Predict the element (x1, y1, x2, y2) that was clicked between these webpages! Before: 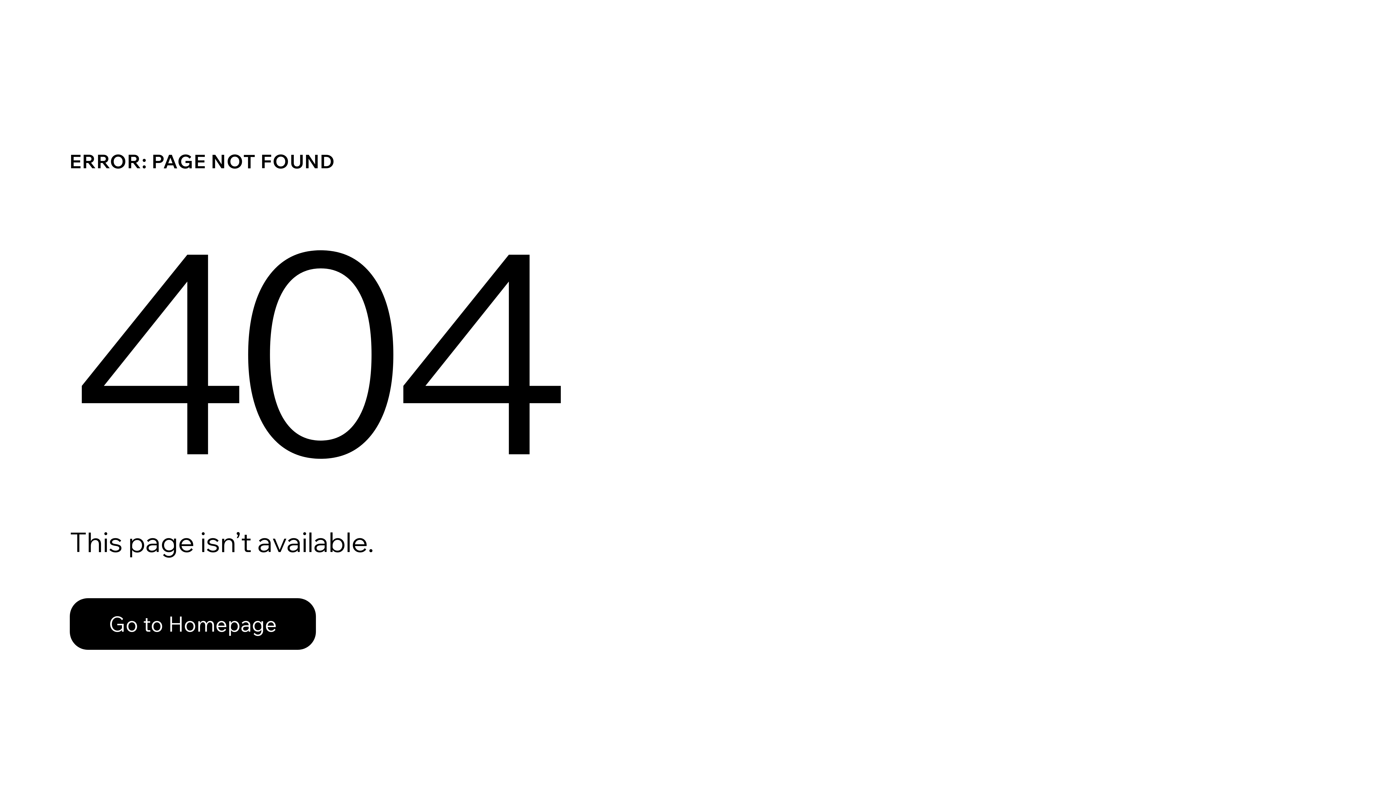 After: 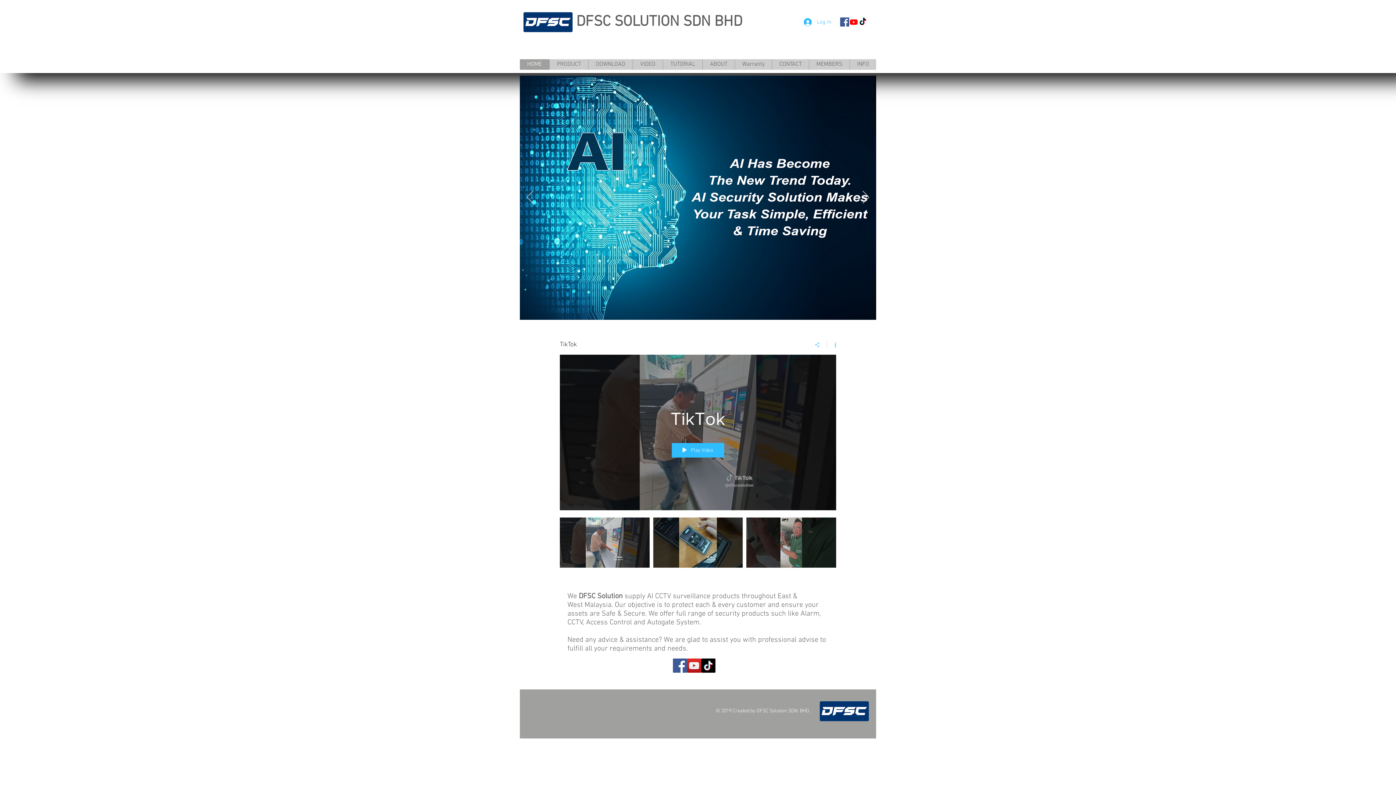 Action: label: Go to Homepage bbox: (69, 598, 316, 650)